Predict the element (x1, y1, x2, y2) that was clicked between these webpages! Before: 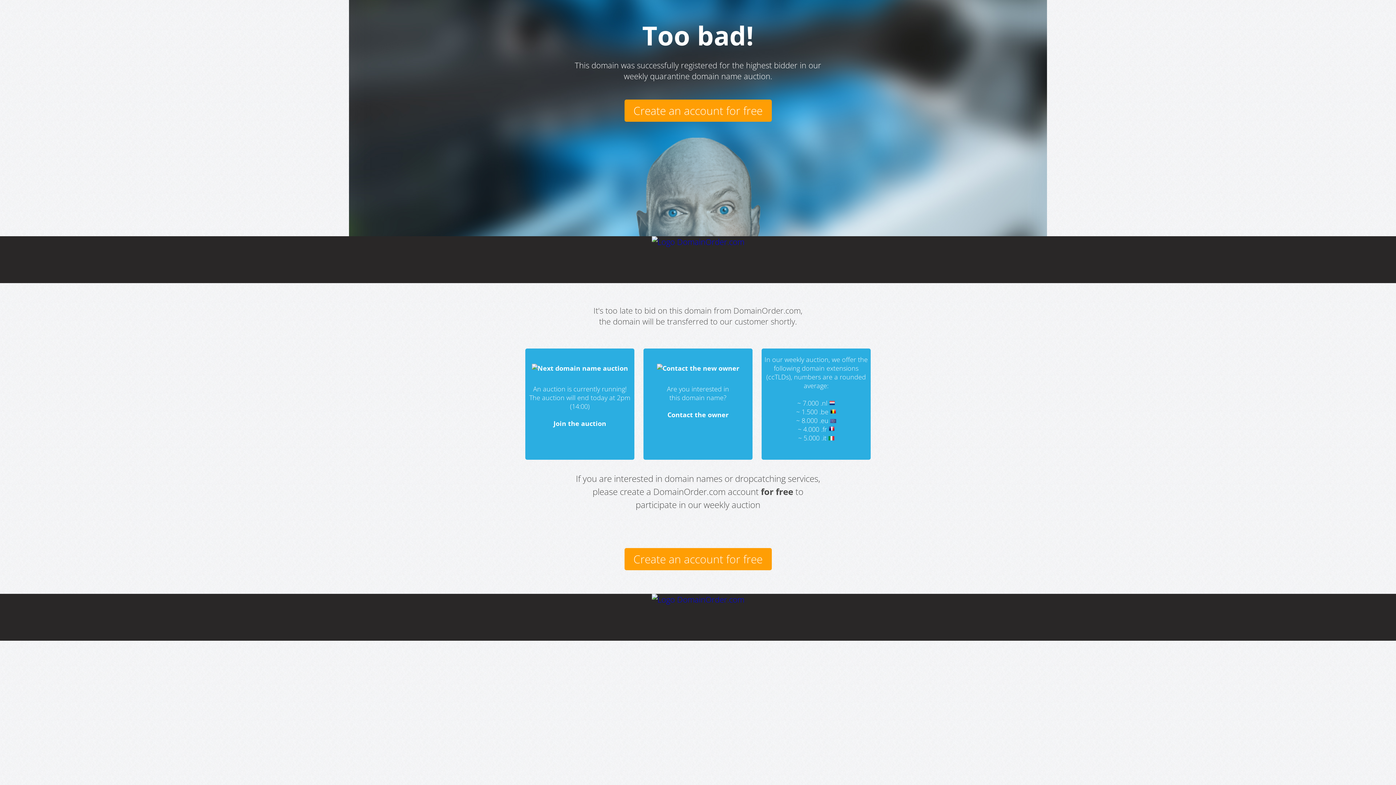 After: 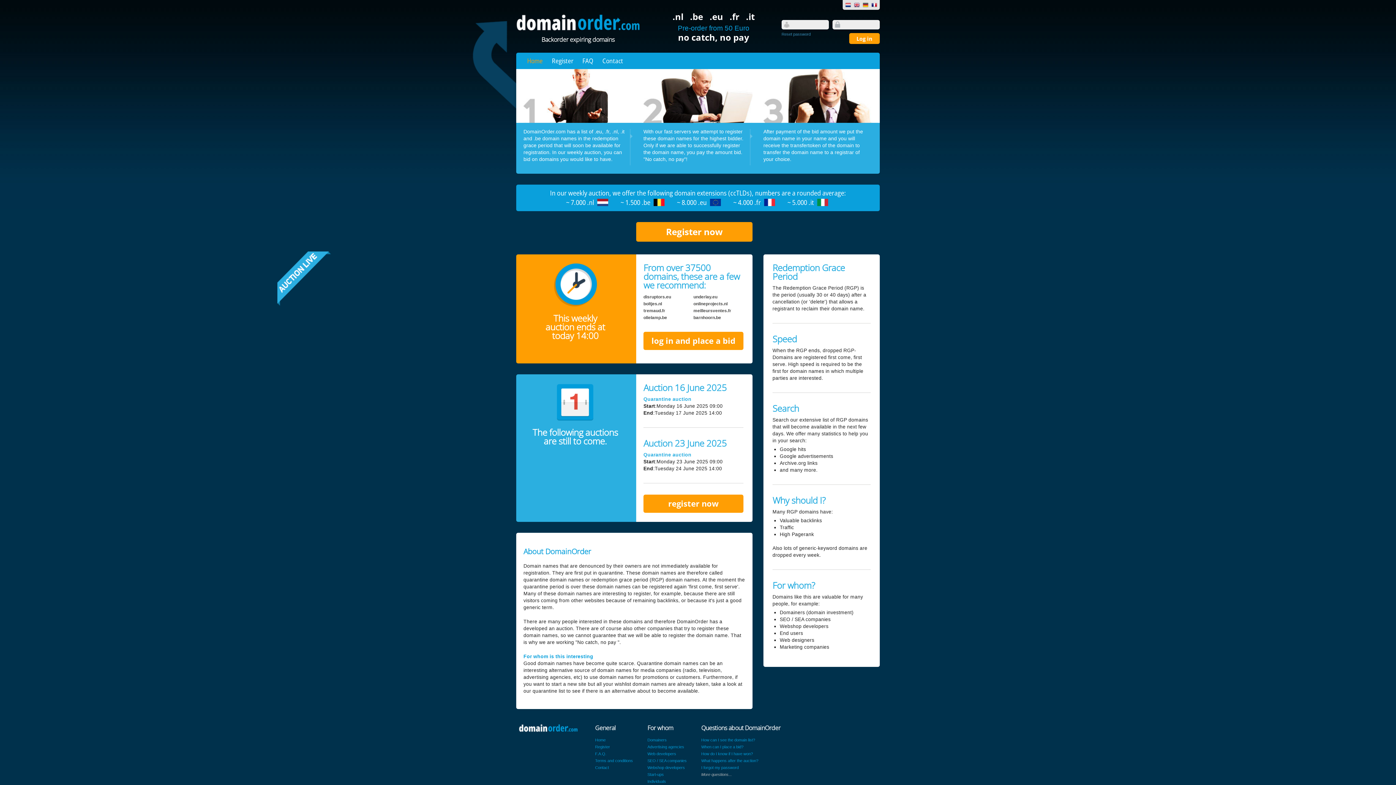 Action: bbox: (531, 364, 628, 372)